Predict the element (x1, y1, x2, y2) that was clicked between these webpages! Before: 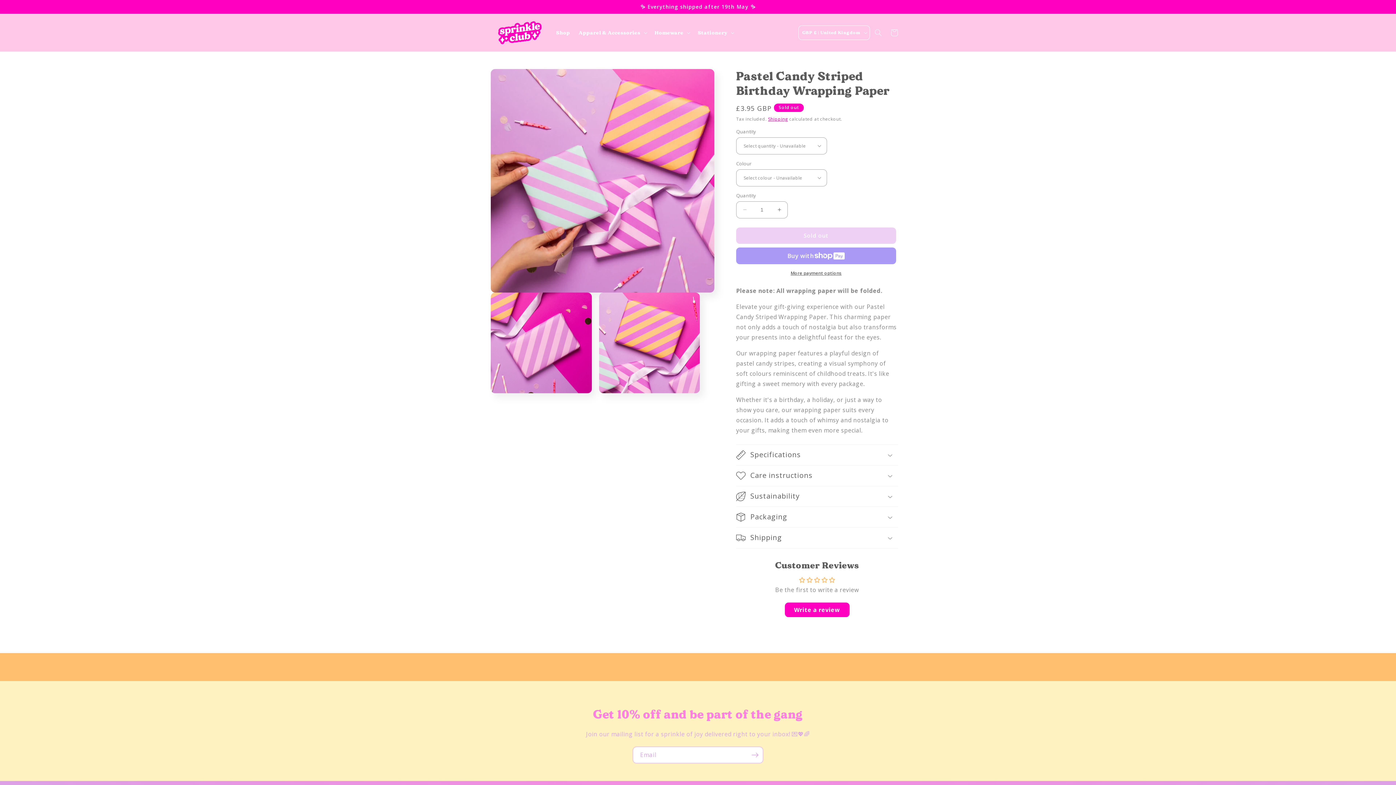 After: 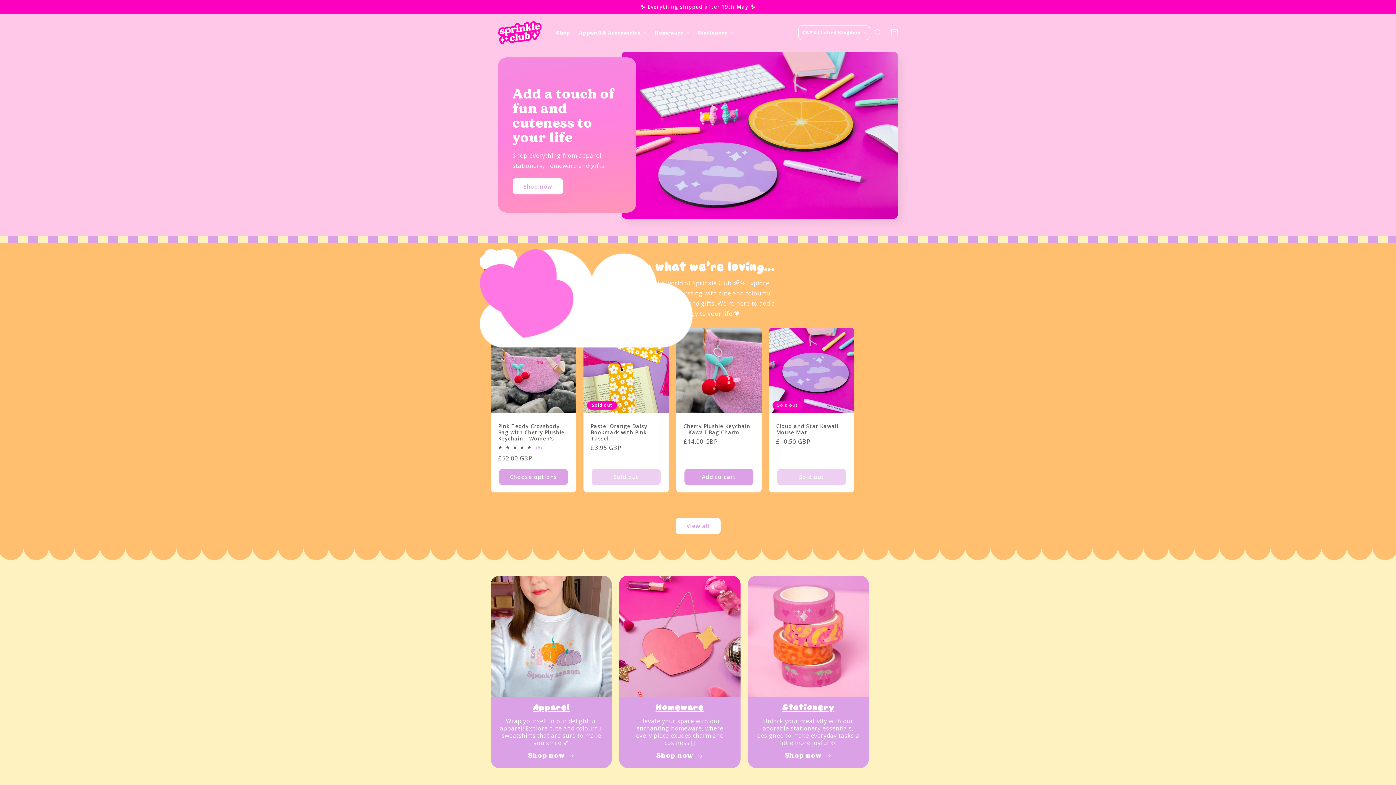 Action: bbox: (495, 18, 544, 47)